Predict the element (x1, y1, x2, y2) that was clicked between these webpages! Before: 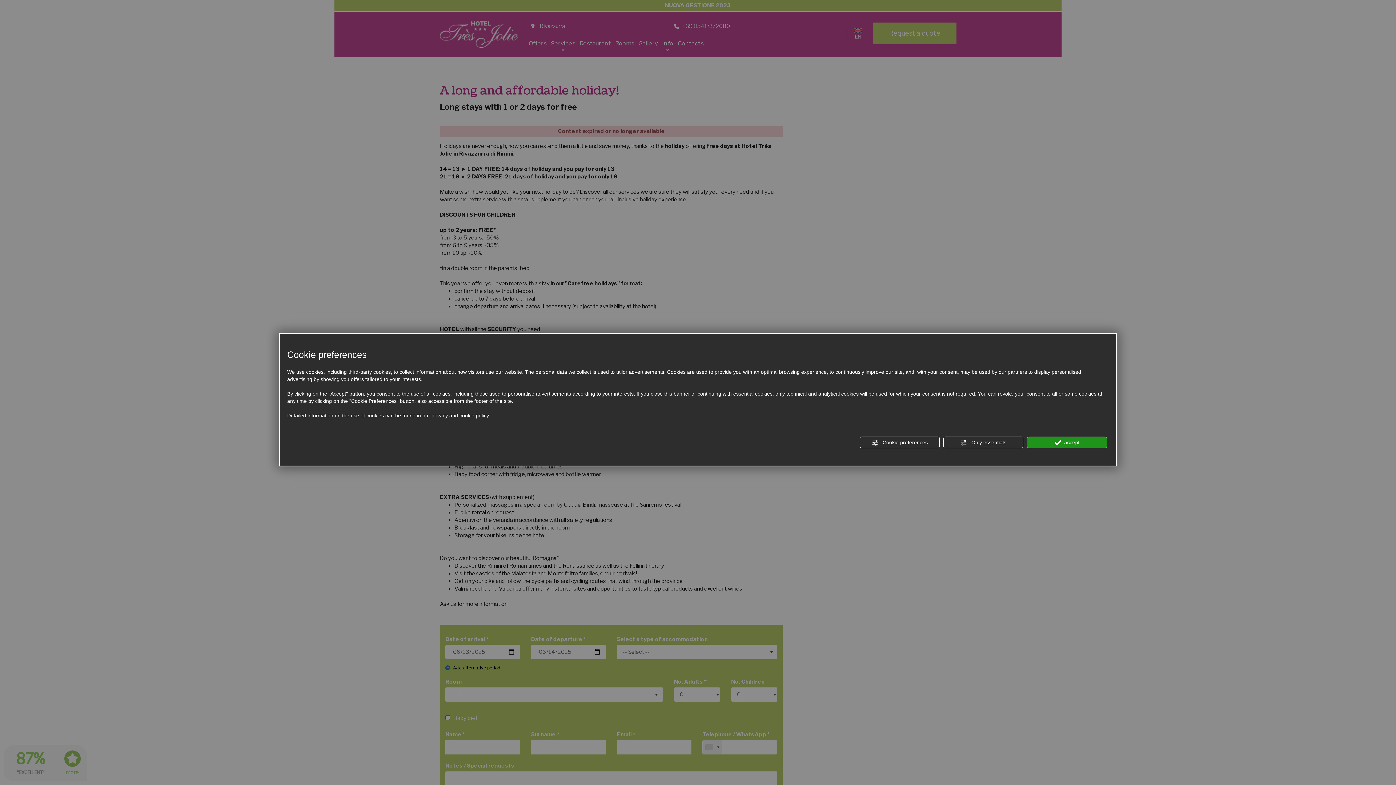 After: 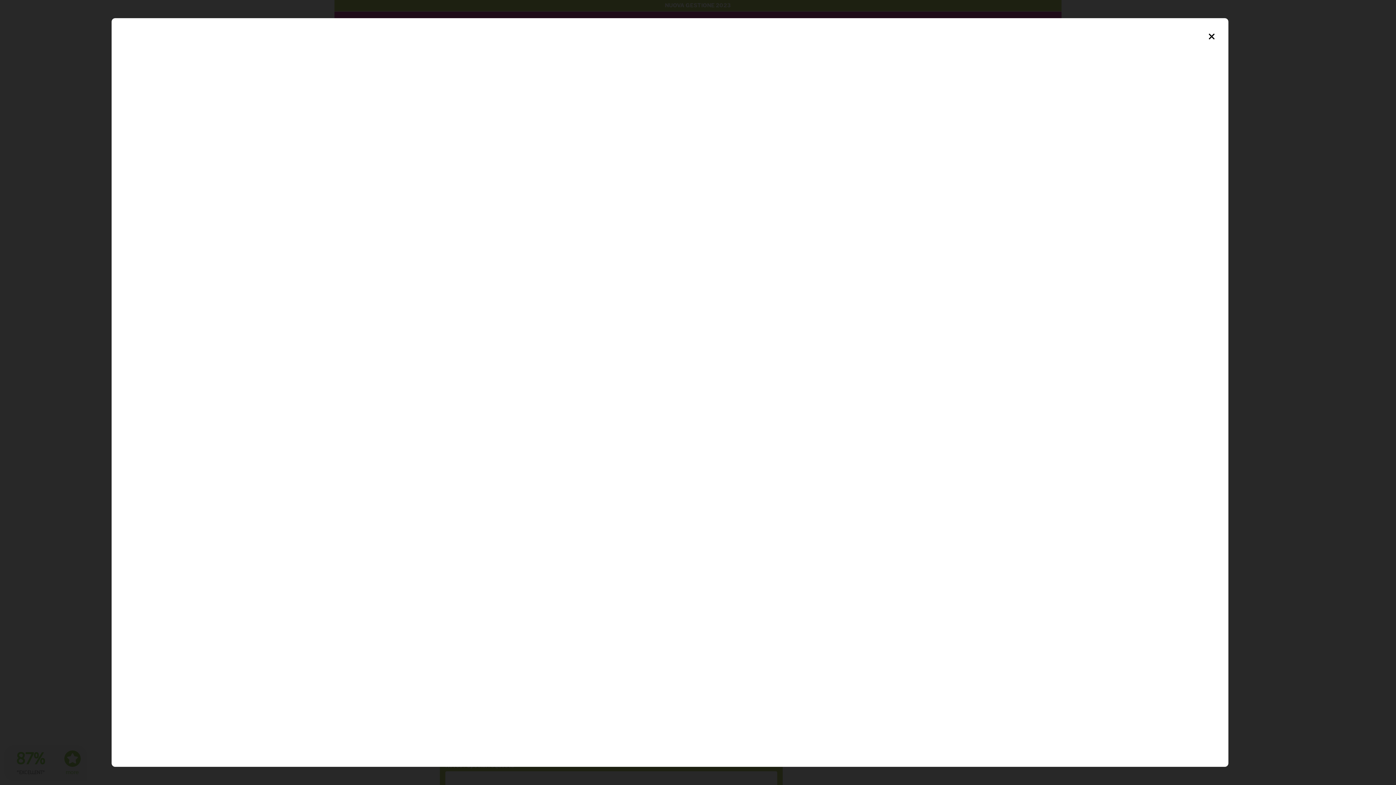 Action: label: privacy and cookie policy bbox: (431, 412, 489, 419)